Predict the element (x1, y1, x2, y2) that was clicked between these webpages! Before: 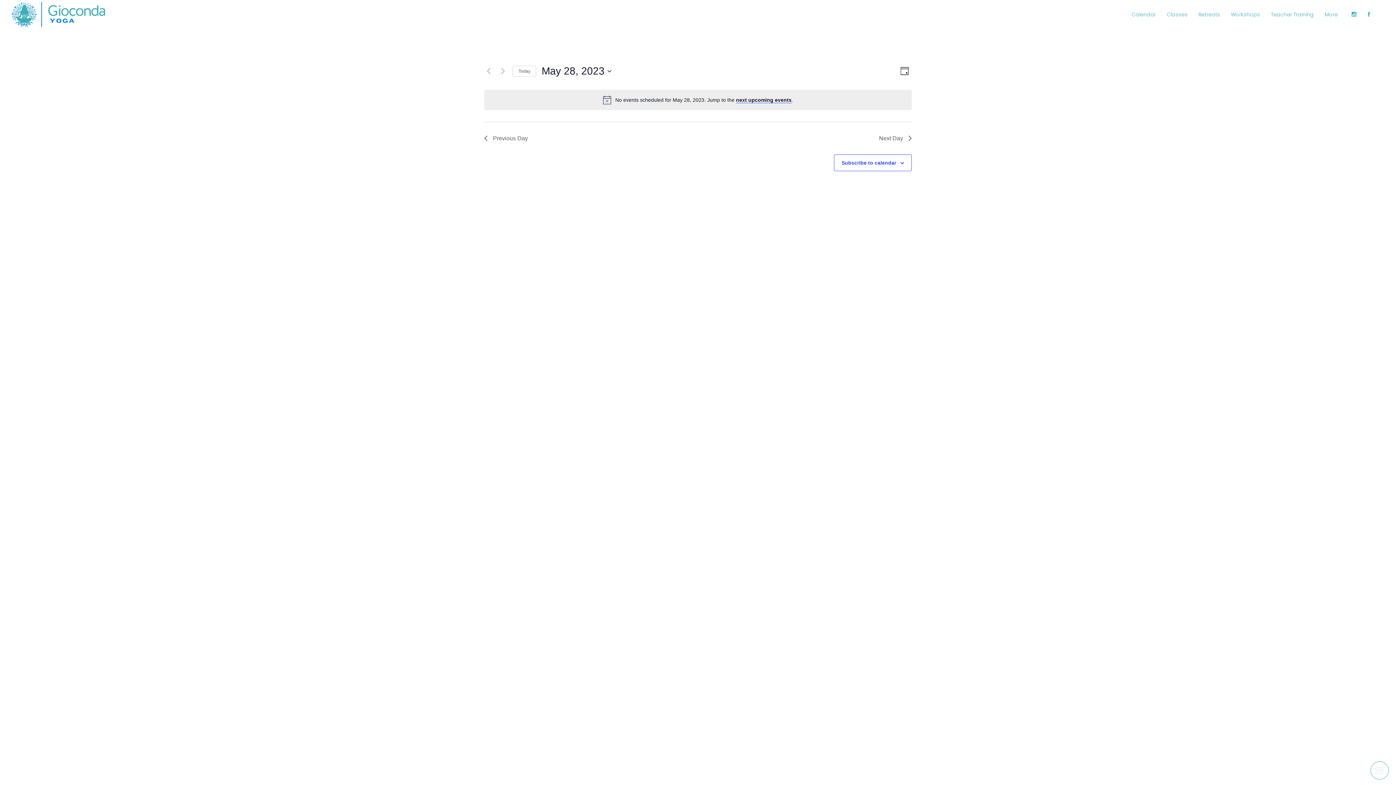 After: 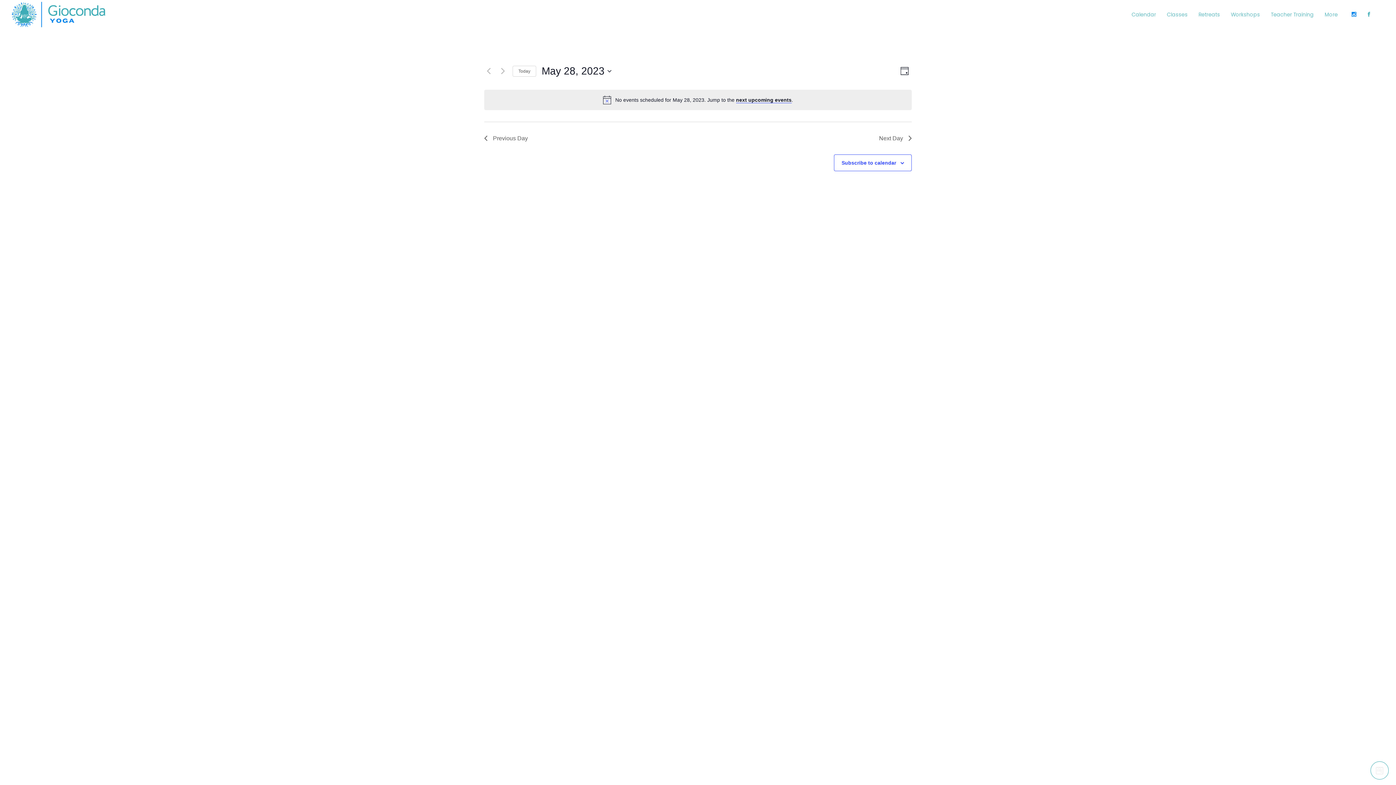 Action: bbox: (1352, 10, 1362, 18)